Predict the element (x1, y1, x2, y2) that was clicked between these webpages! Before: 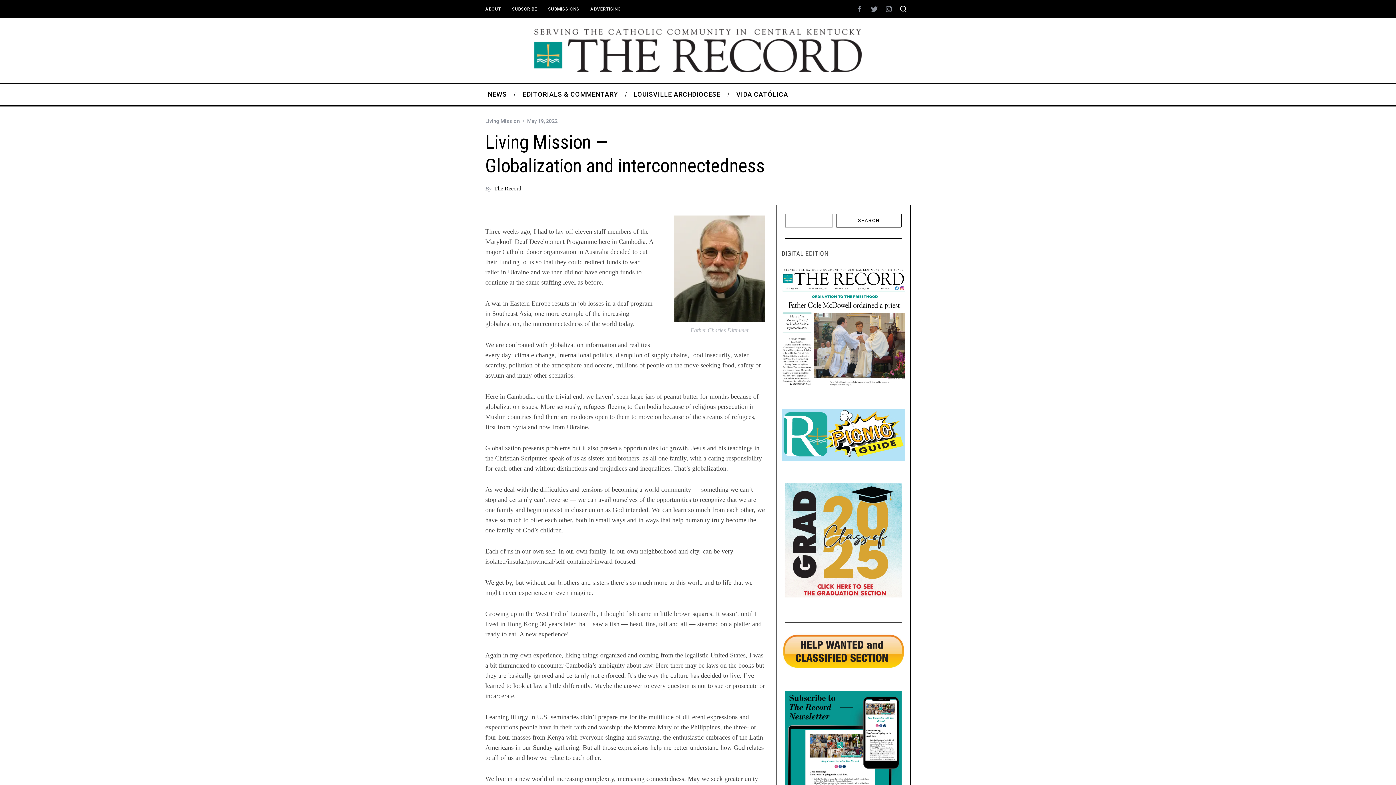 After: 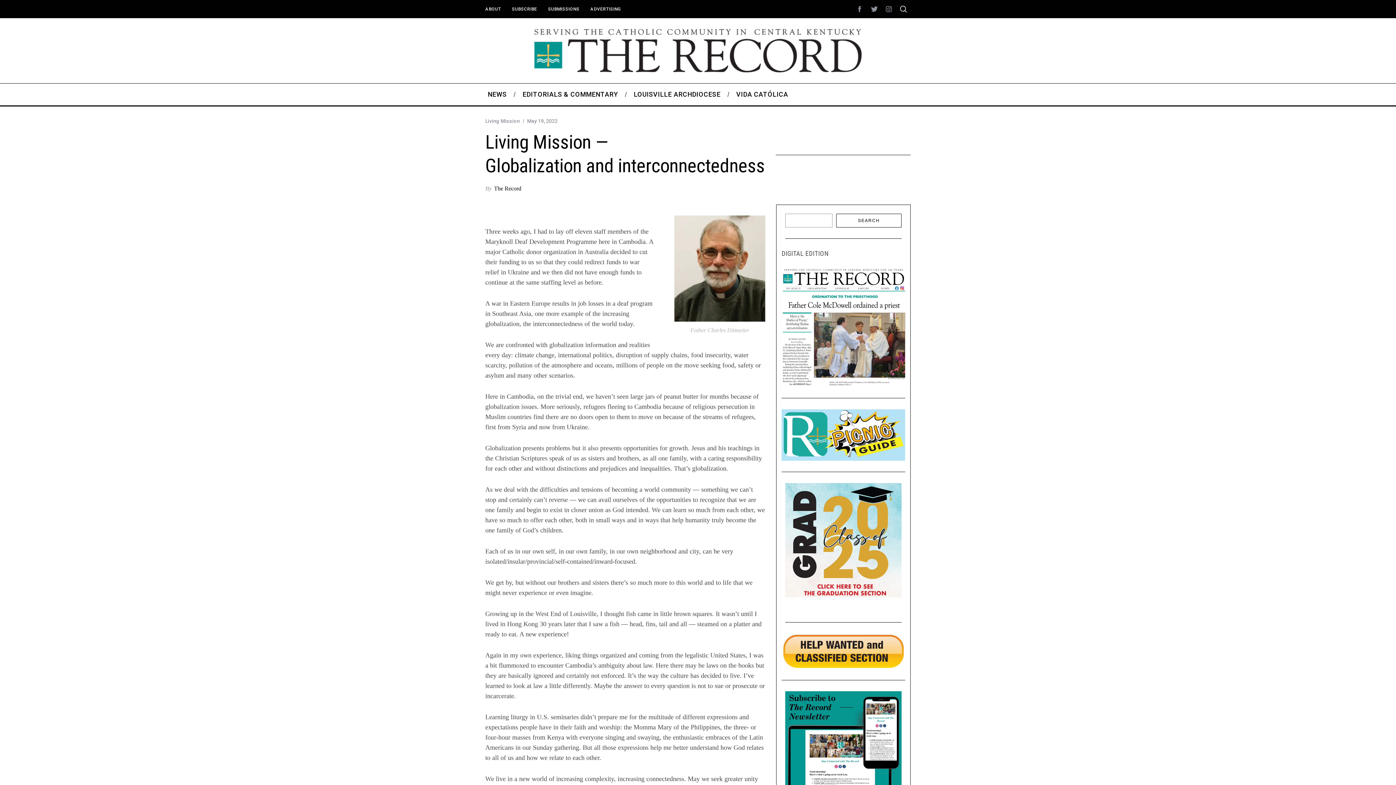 Action: label: The Record bbox: (494, 185, 521, 191)